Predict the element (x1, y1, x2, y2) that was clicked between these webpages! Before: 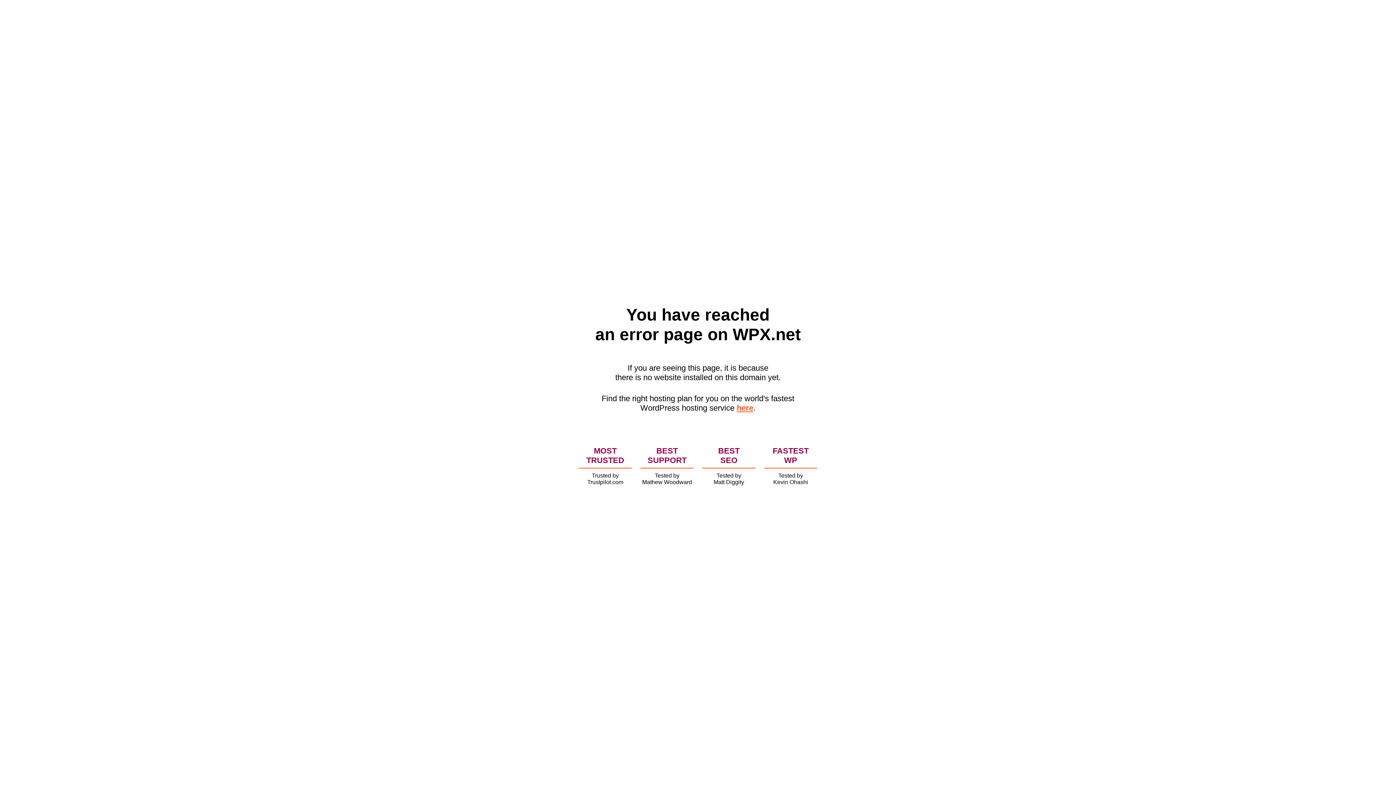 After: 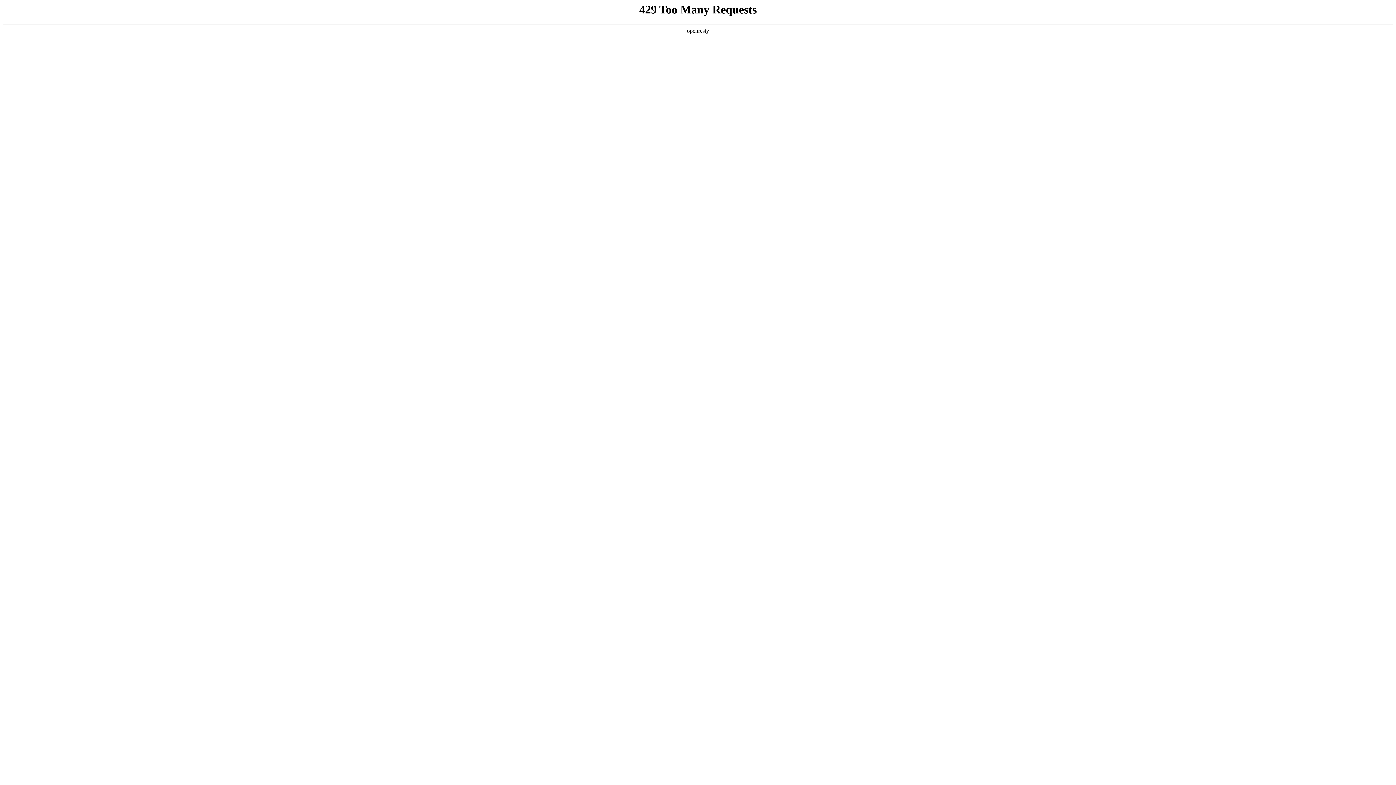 Action: bbox: (736, 403, 753, 412) label: here